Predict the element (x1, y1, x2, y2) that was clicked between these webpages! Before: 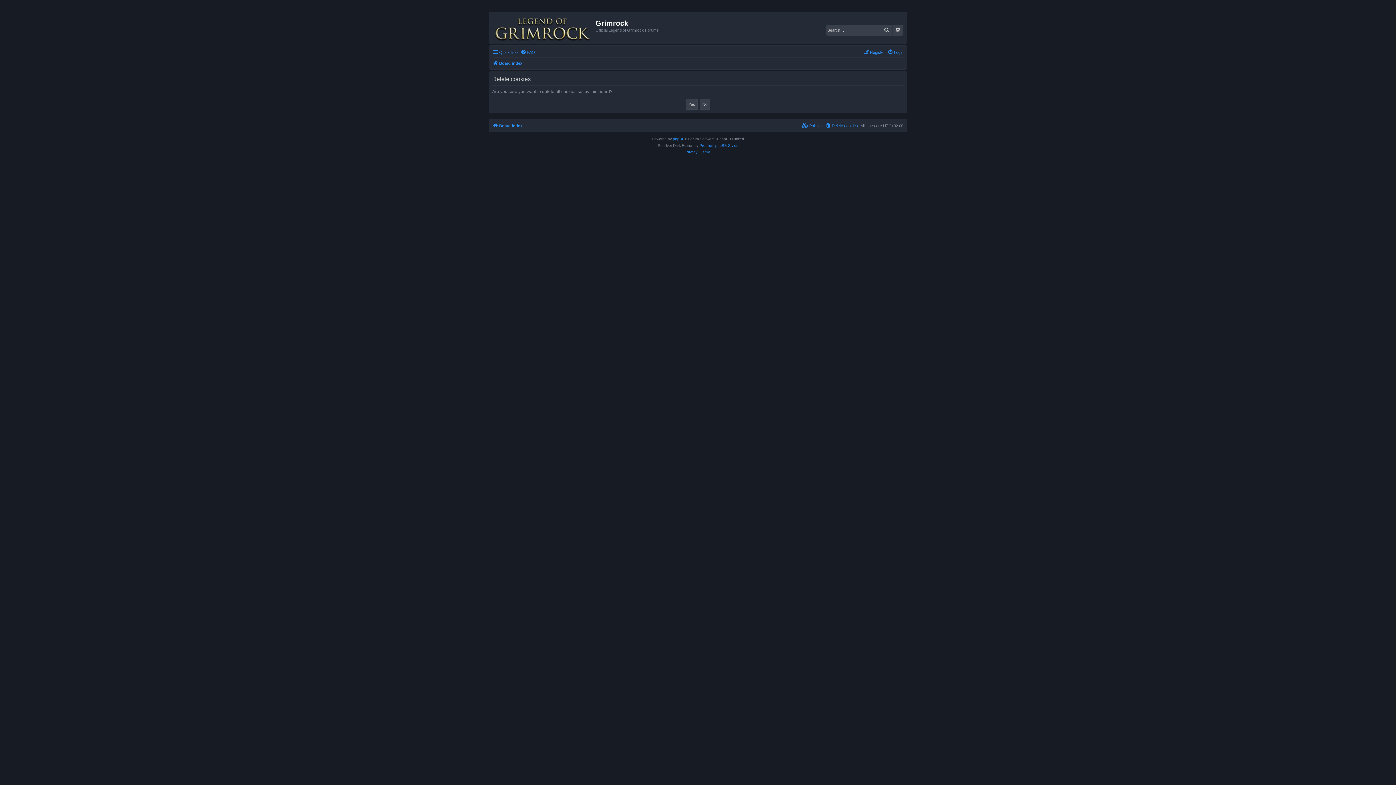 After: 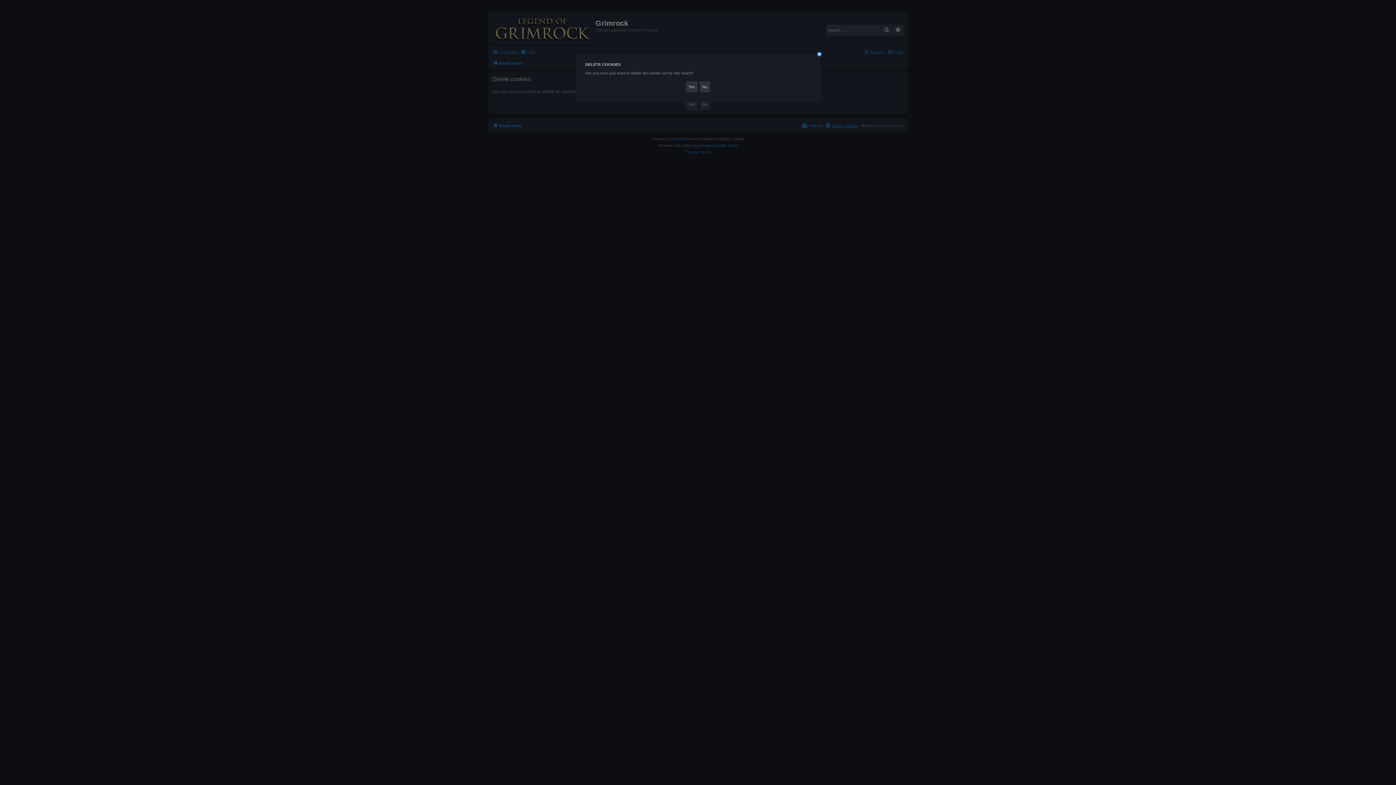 Action: label: Delete cookies bbox: (825, 121, 858, 130)